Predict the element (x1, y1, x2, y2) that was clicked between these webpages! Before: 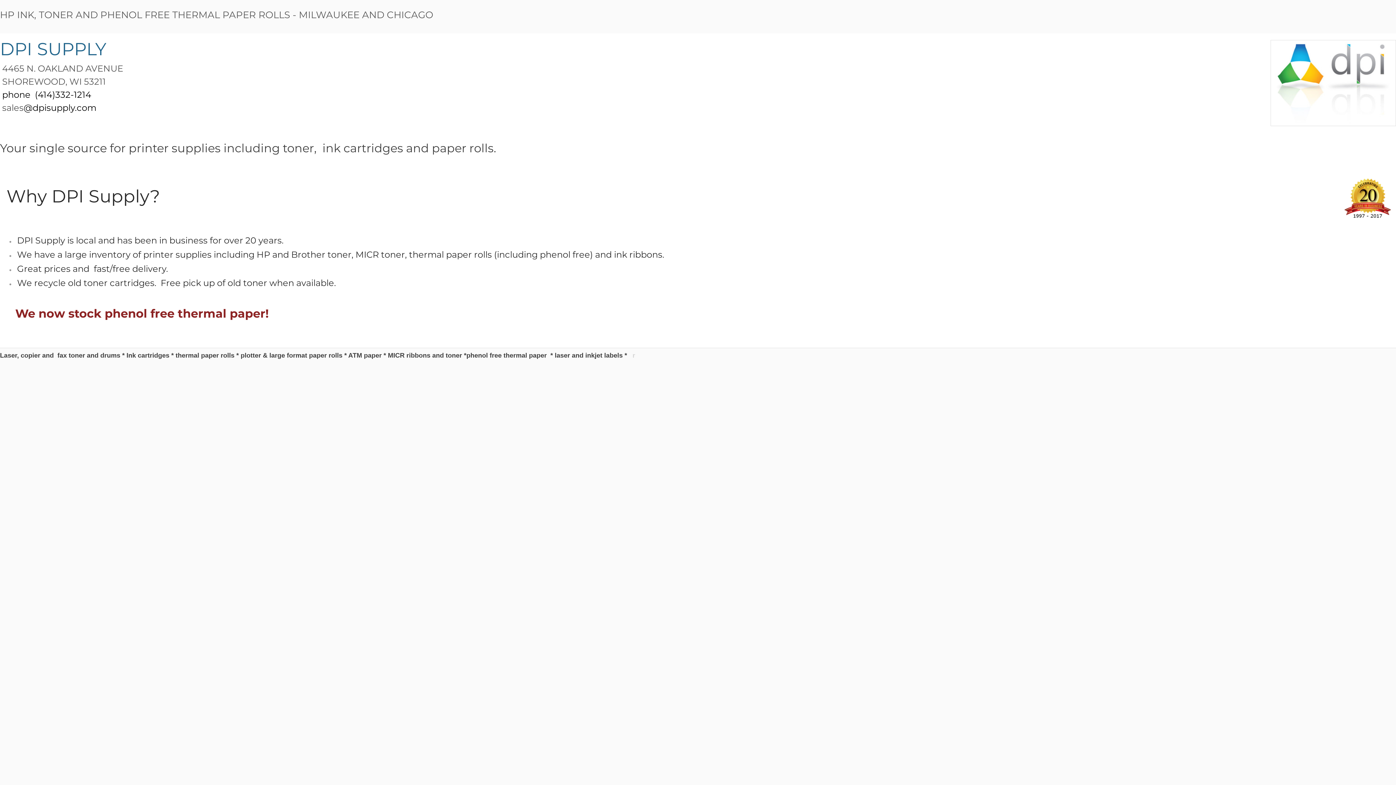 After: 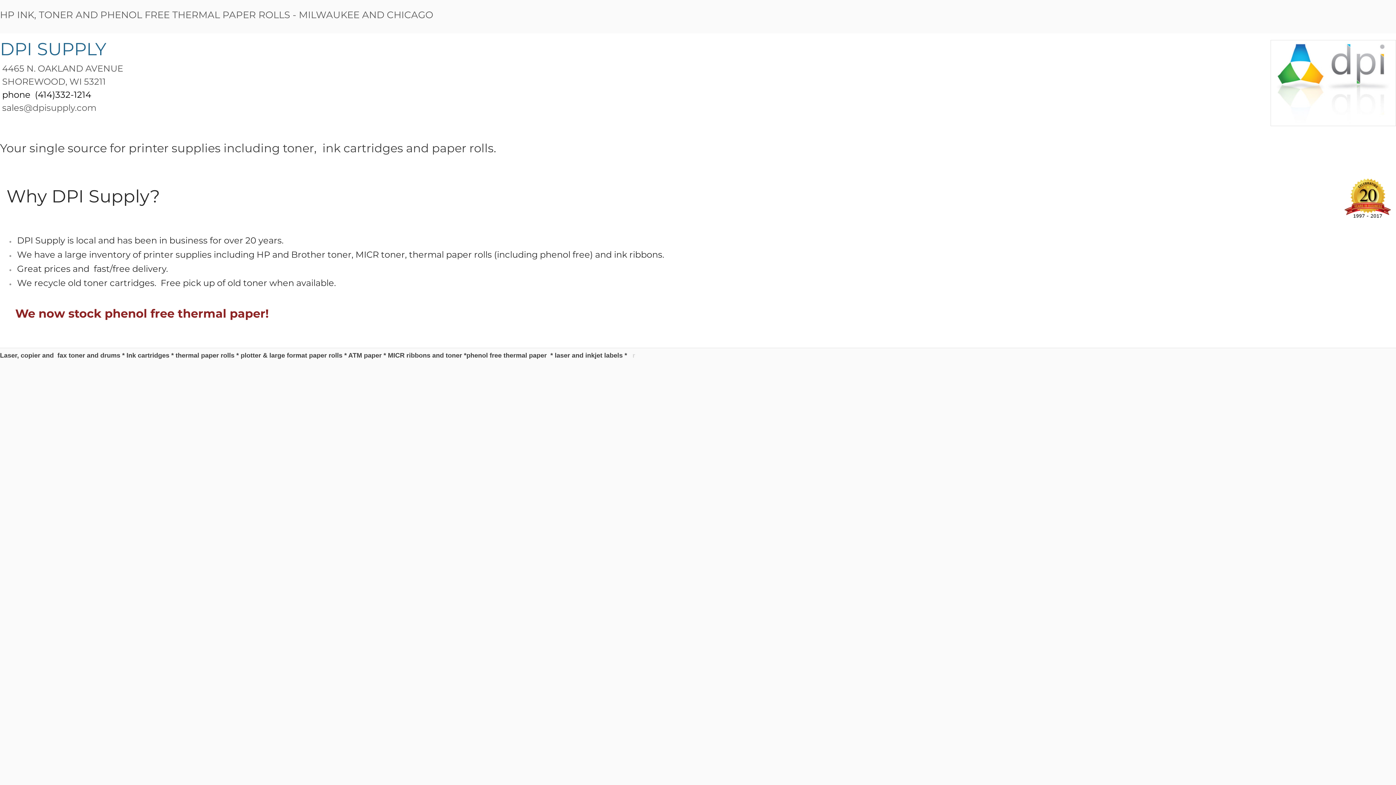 Action: bbox: (23, 102, 96, 113) label: @dpisupply.com